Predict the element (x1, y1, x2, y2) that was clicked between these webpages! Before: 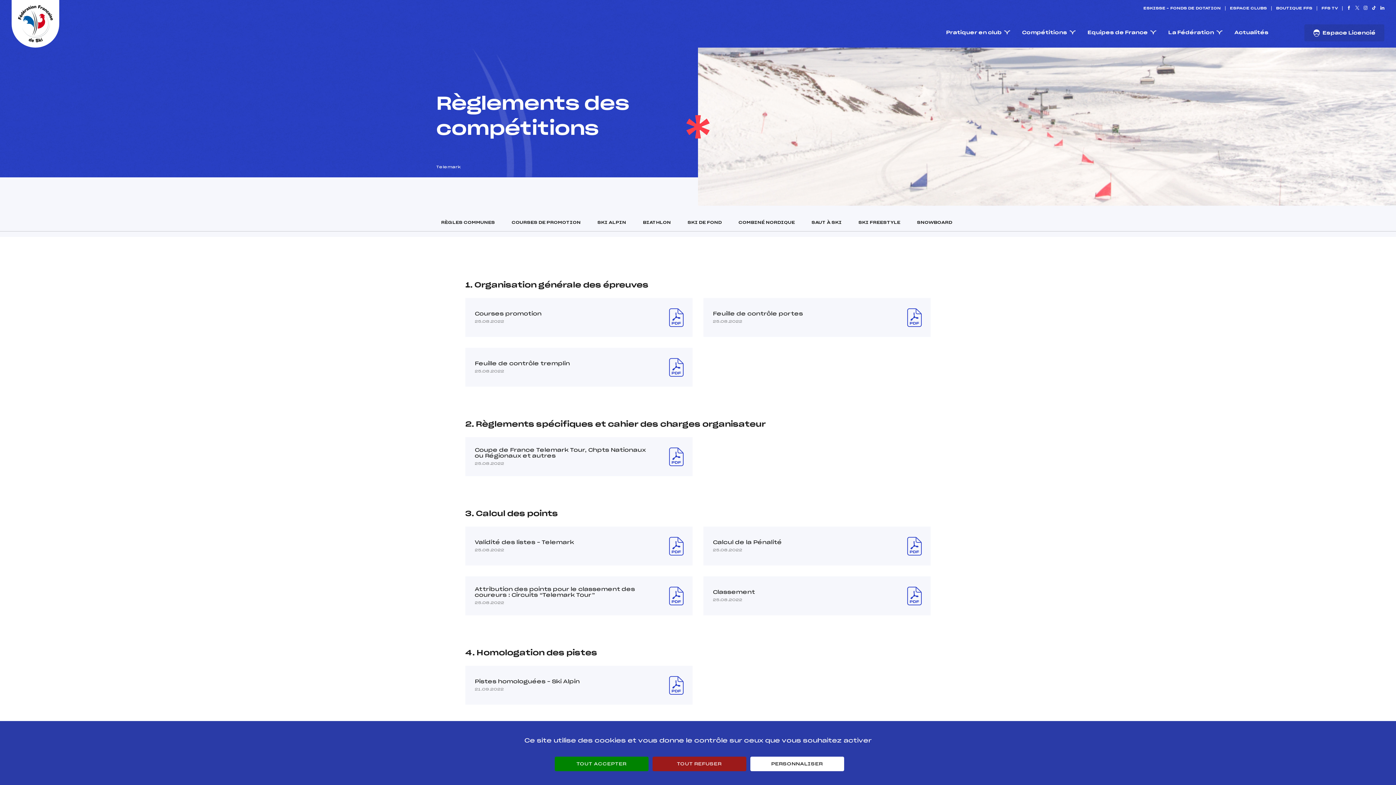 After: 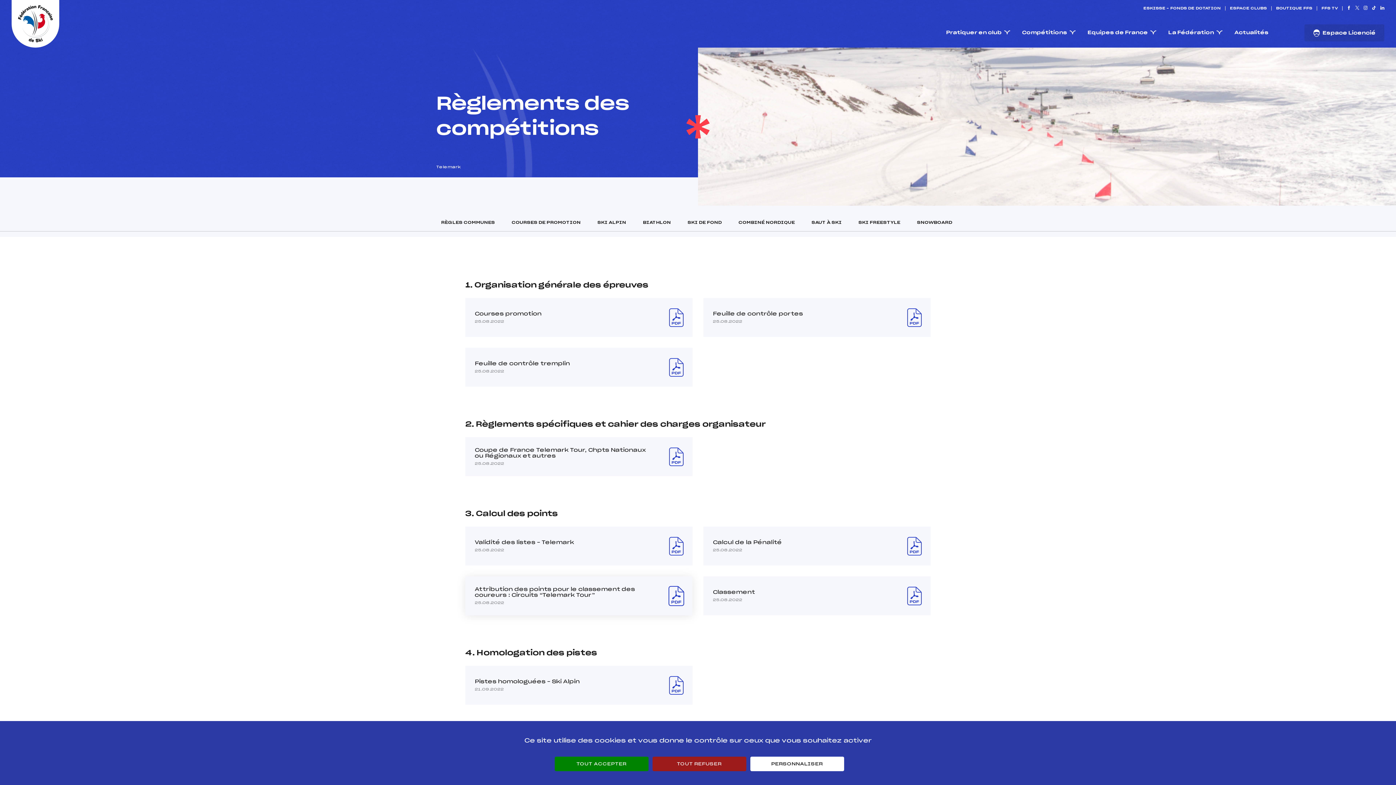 Action: label: Attribution des points pour le classement des coureurs : Circuits “Telemark Tour”
25.08.2022 bbox: (465, 576, 692, 615)